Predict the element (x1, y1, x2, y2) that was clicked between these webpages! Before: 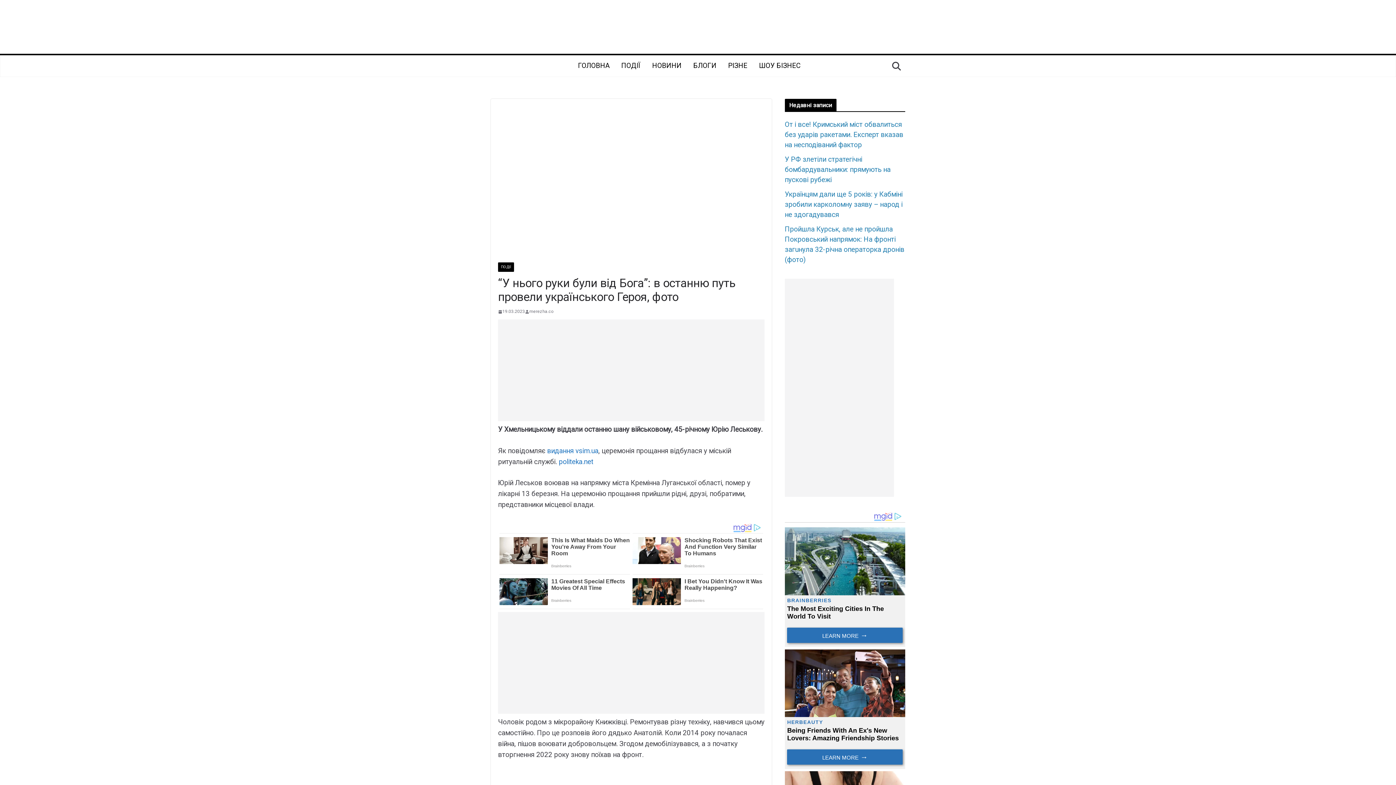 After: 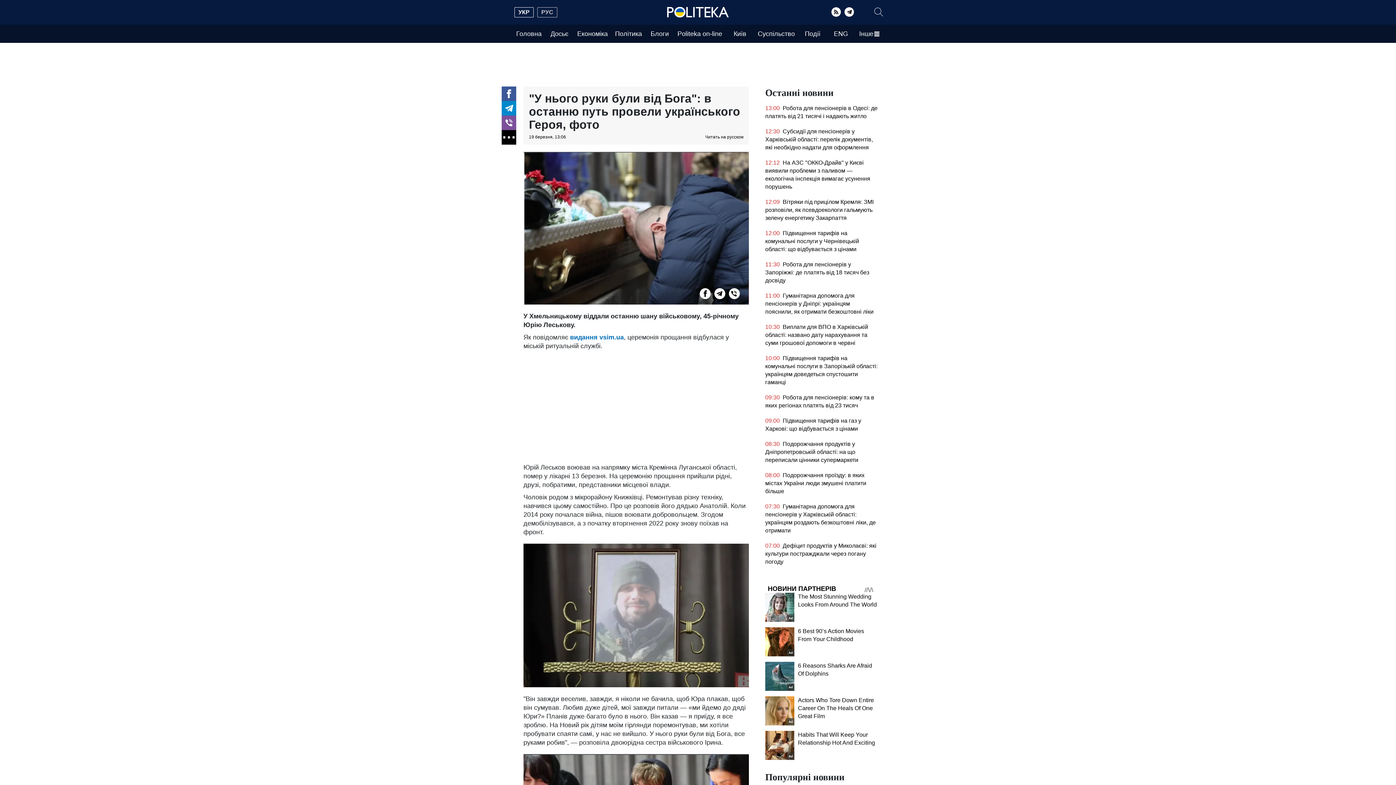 Action: label: politeka.net bbox: (558, 457, 593, 466)